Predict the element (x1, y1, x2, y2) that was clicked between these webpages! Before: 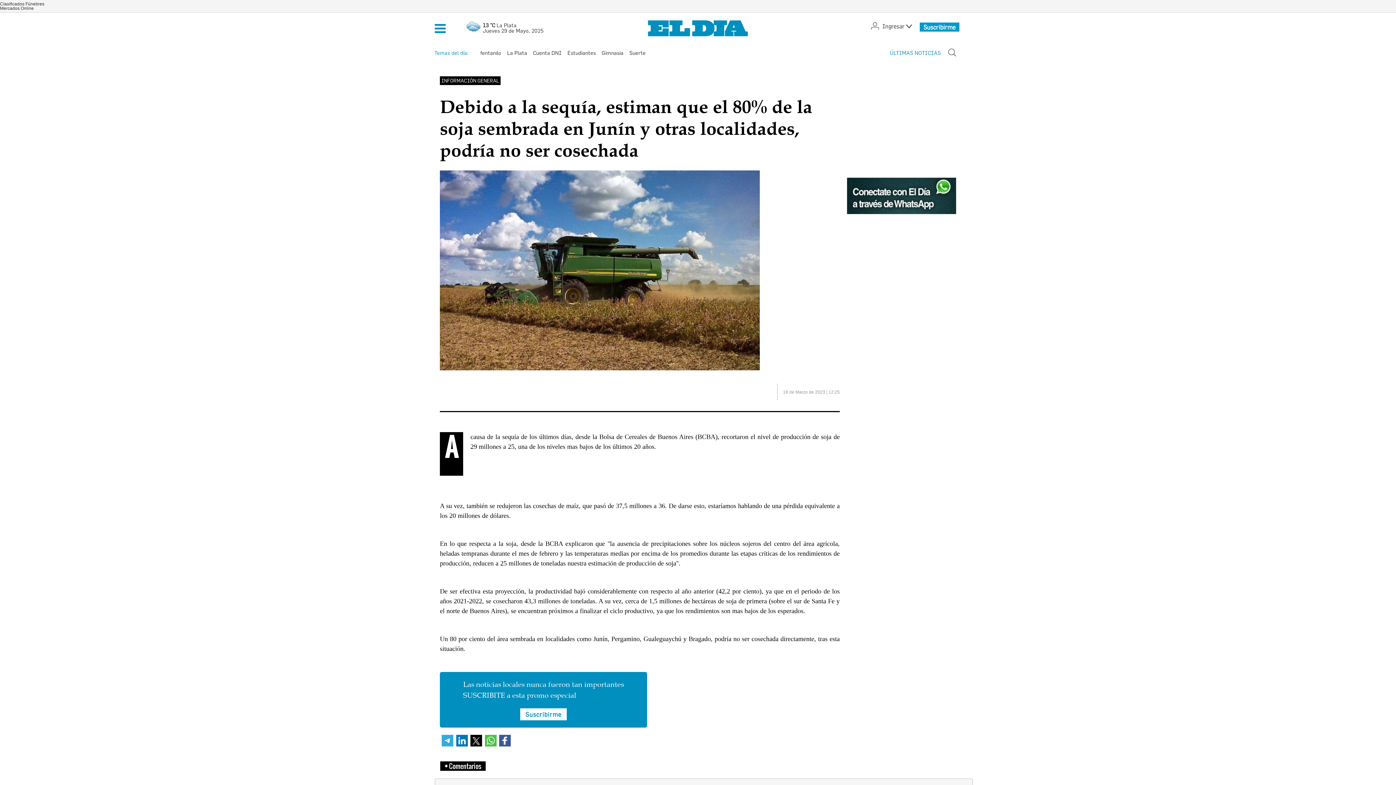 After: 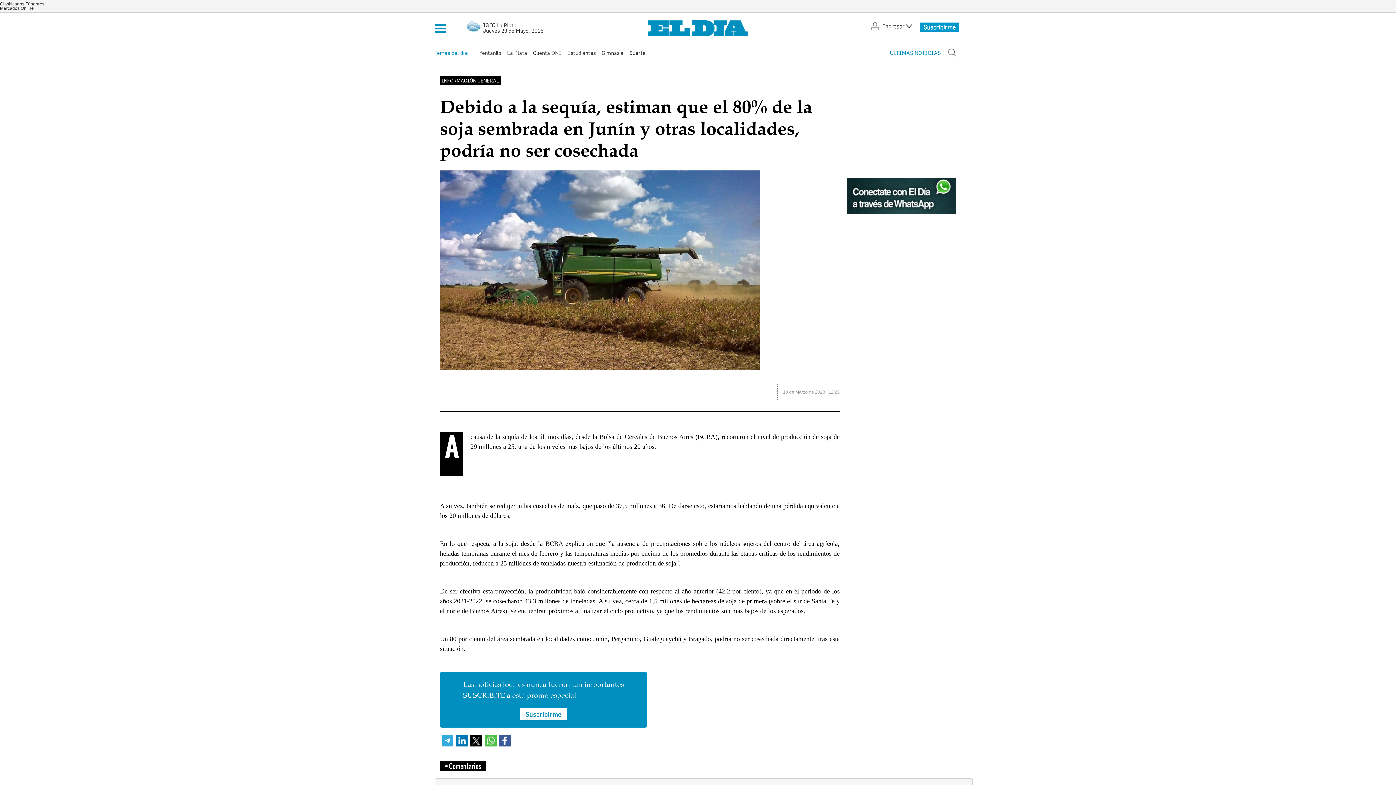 Action: bbox: (441, 735, 453, 746)